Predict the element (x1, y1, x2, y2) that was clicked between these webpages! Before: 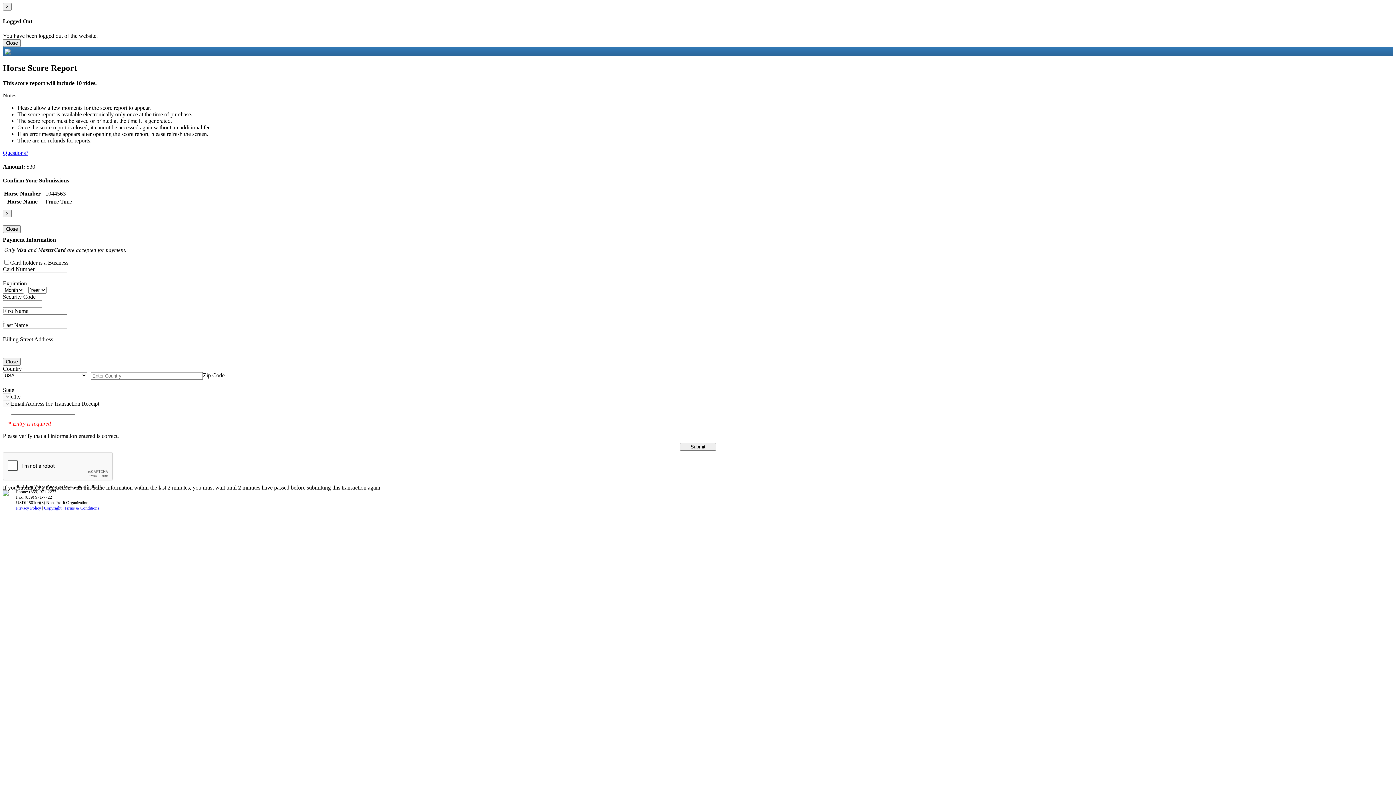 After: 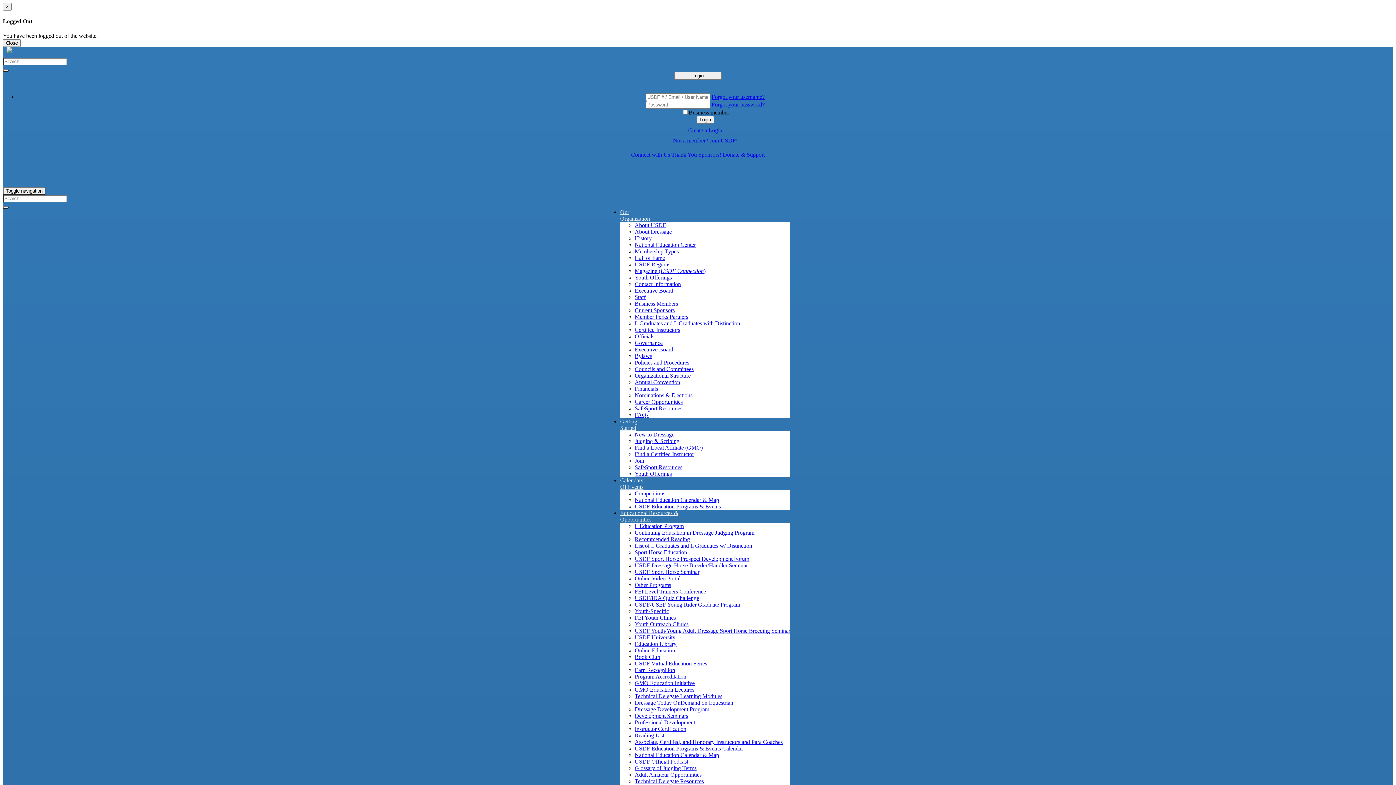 Action: label: Close bbox: (2, 2, 11, 10)